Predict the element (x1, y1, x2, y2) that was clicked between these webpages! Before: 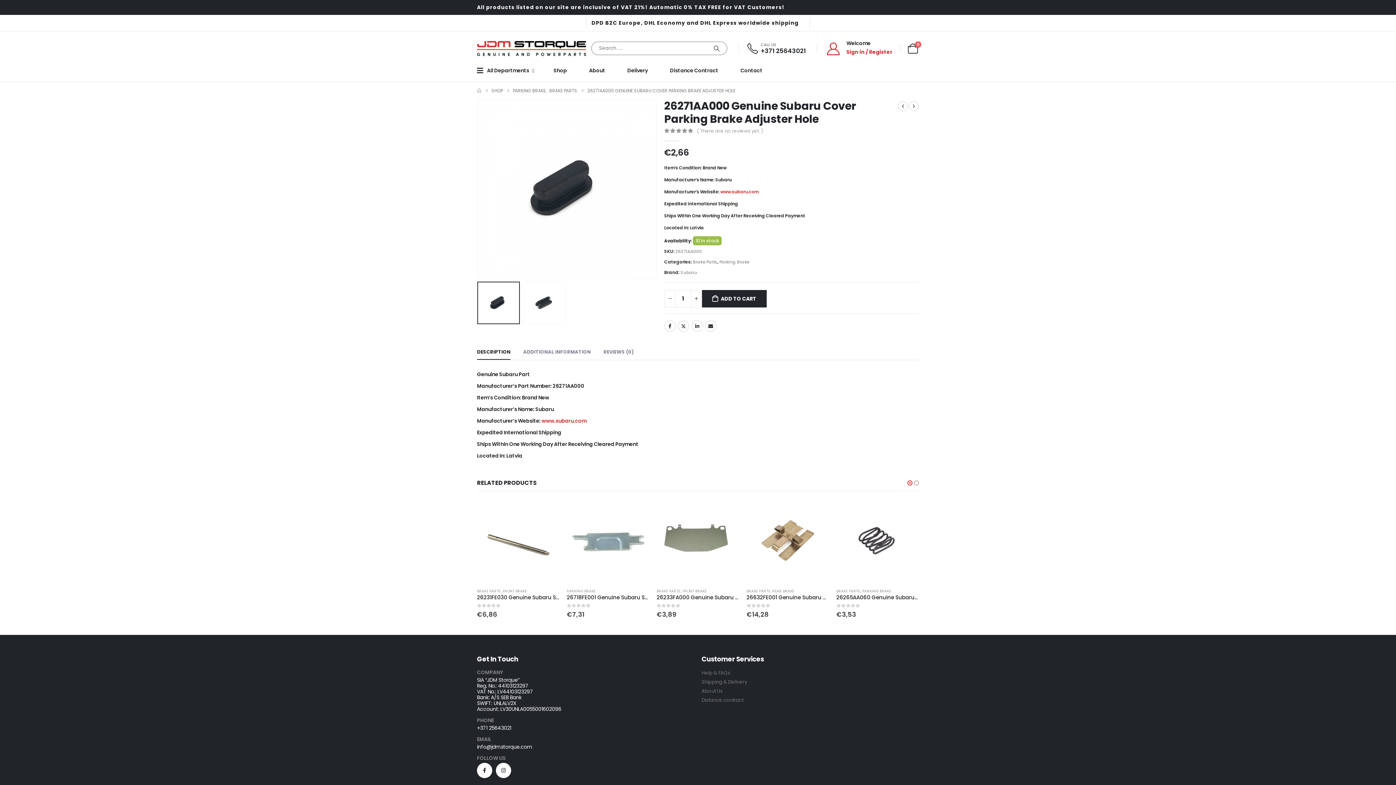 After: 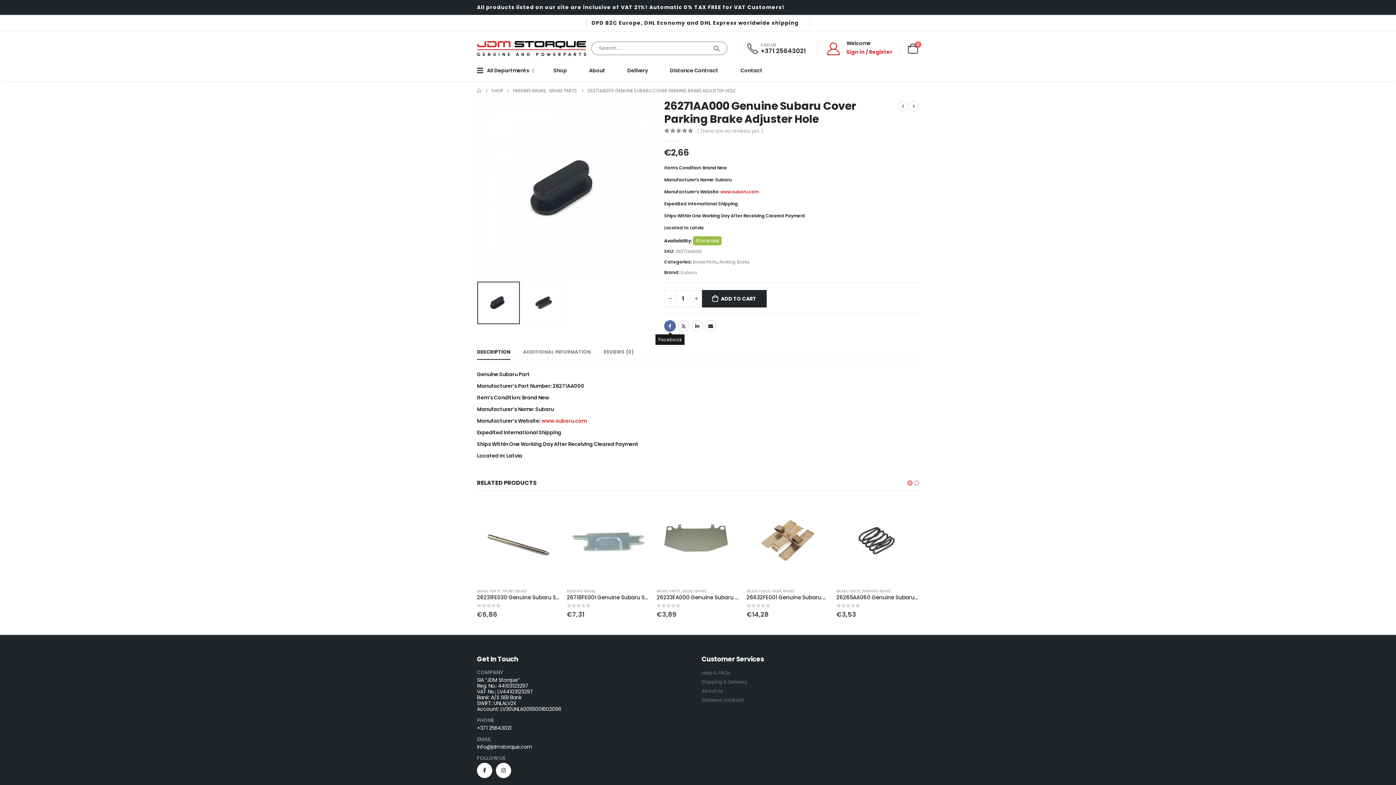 Action: bbox: (664, 320, 676, 332) label: Facebook